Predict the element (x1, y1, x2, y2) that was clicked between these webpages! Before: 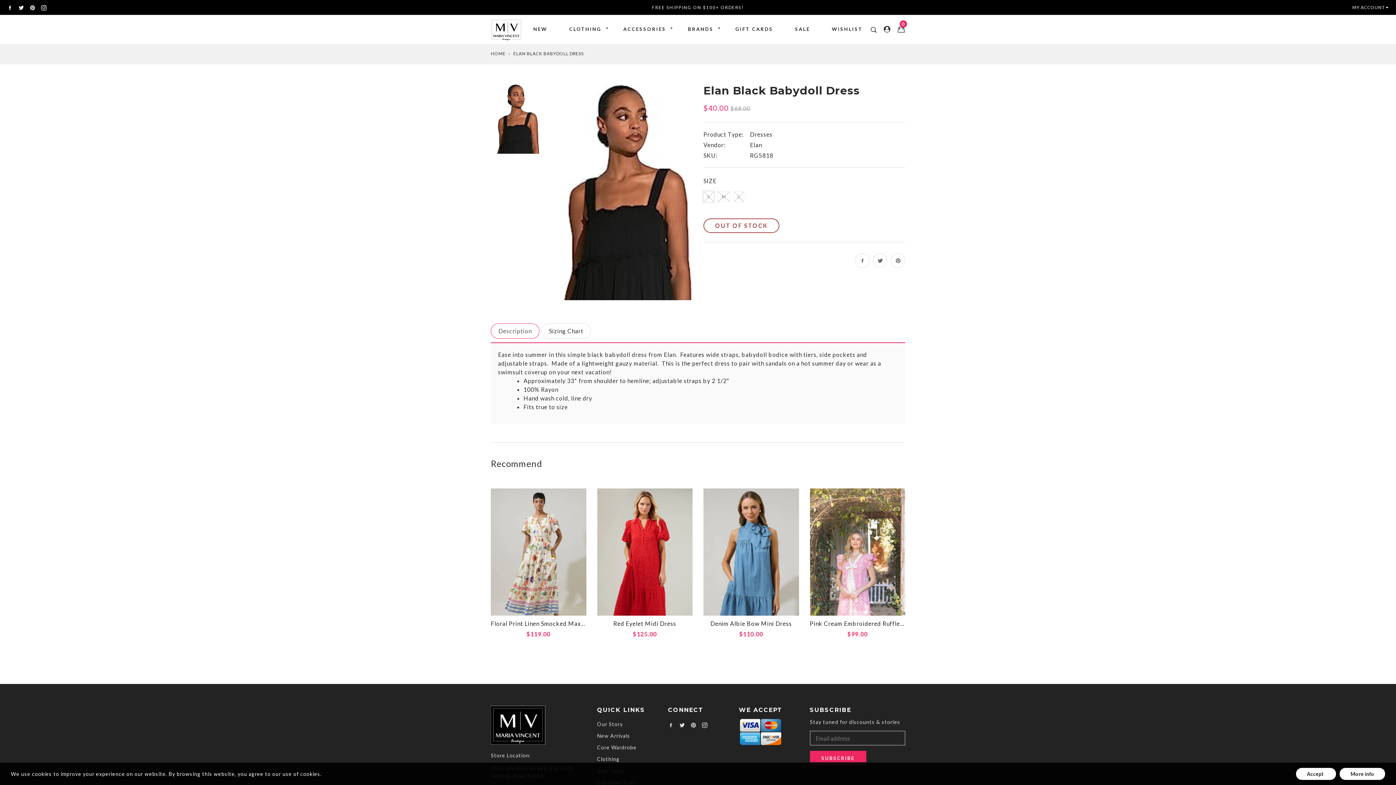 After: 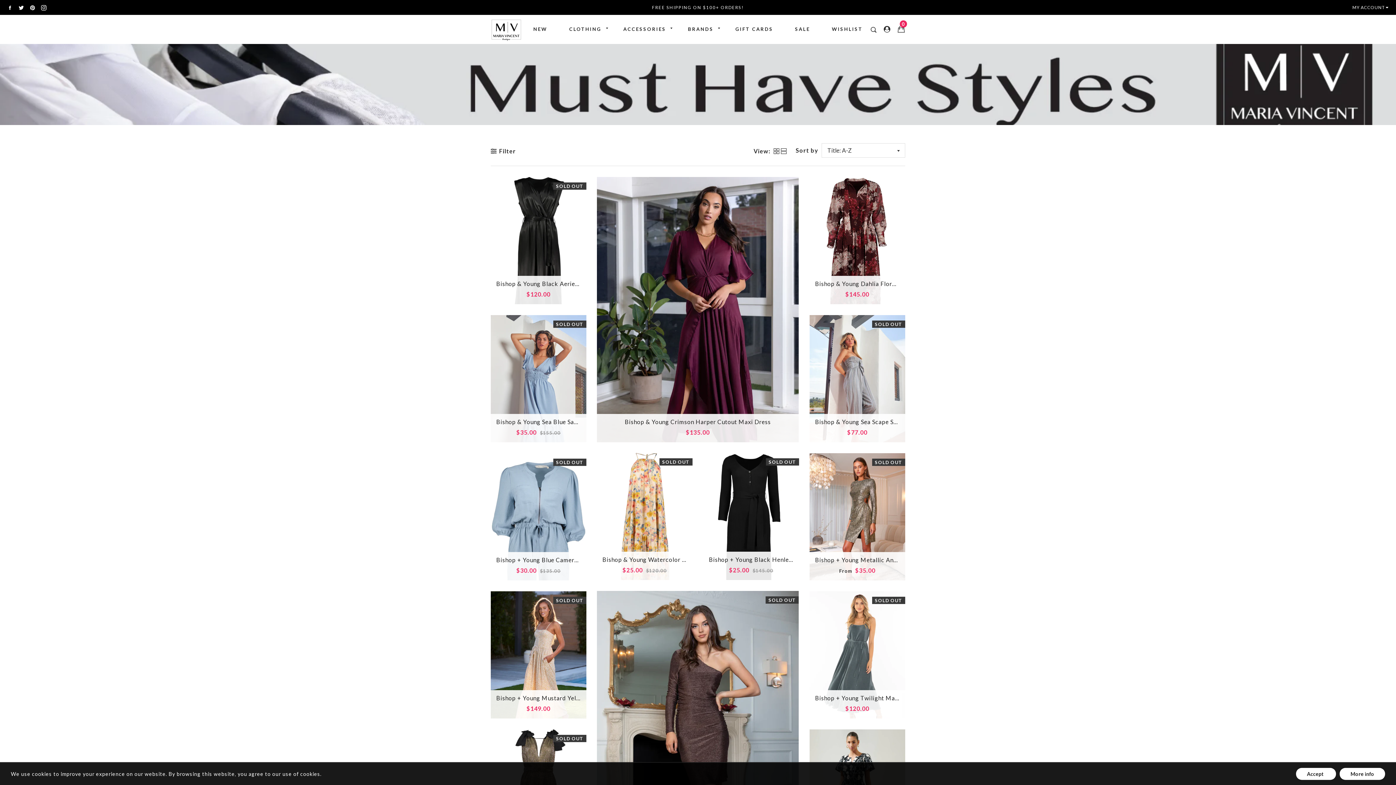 Action: label: Dresses bbox: (750, 130, 772, 137)